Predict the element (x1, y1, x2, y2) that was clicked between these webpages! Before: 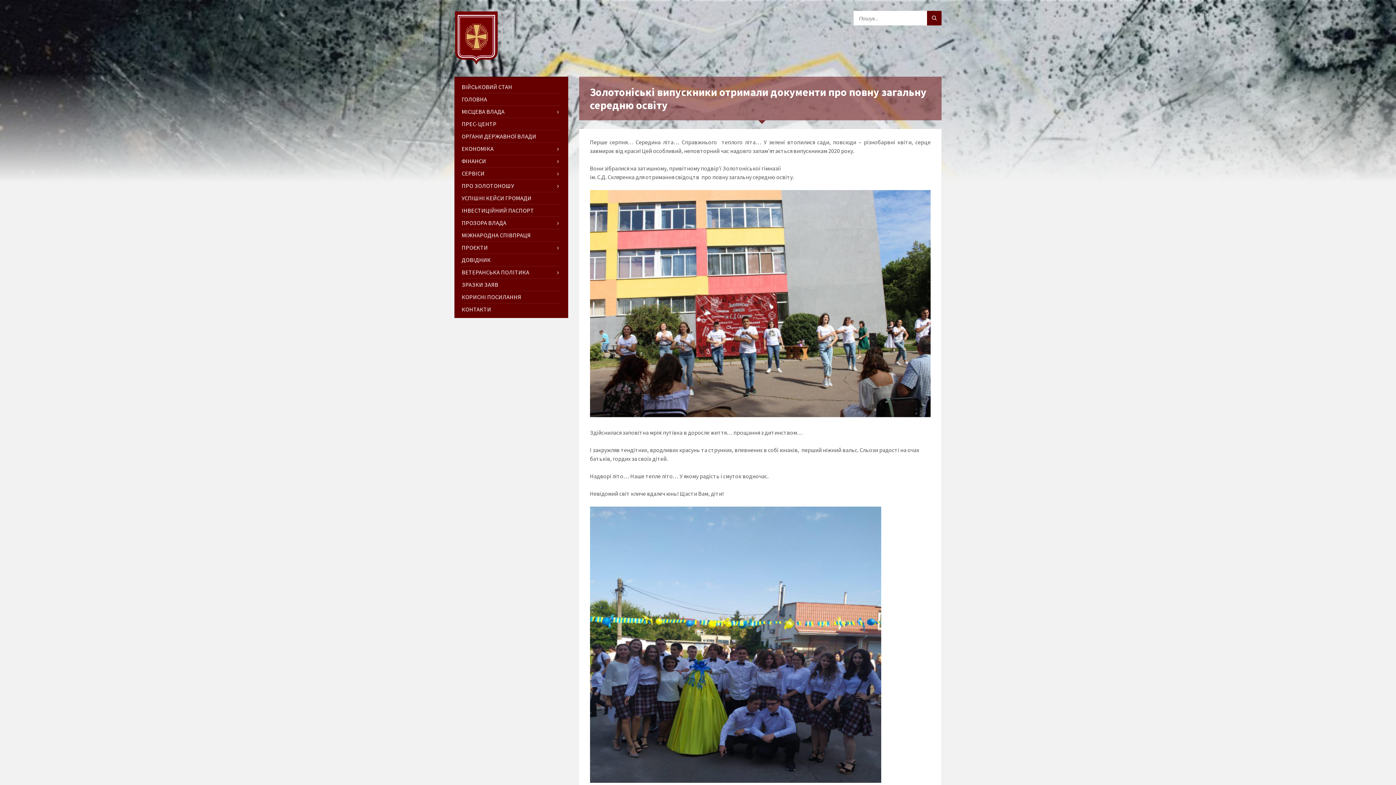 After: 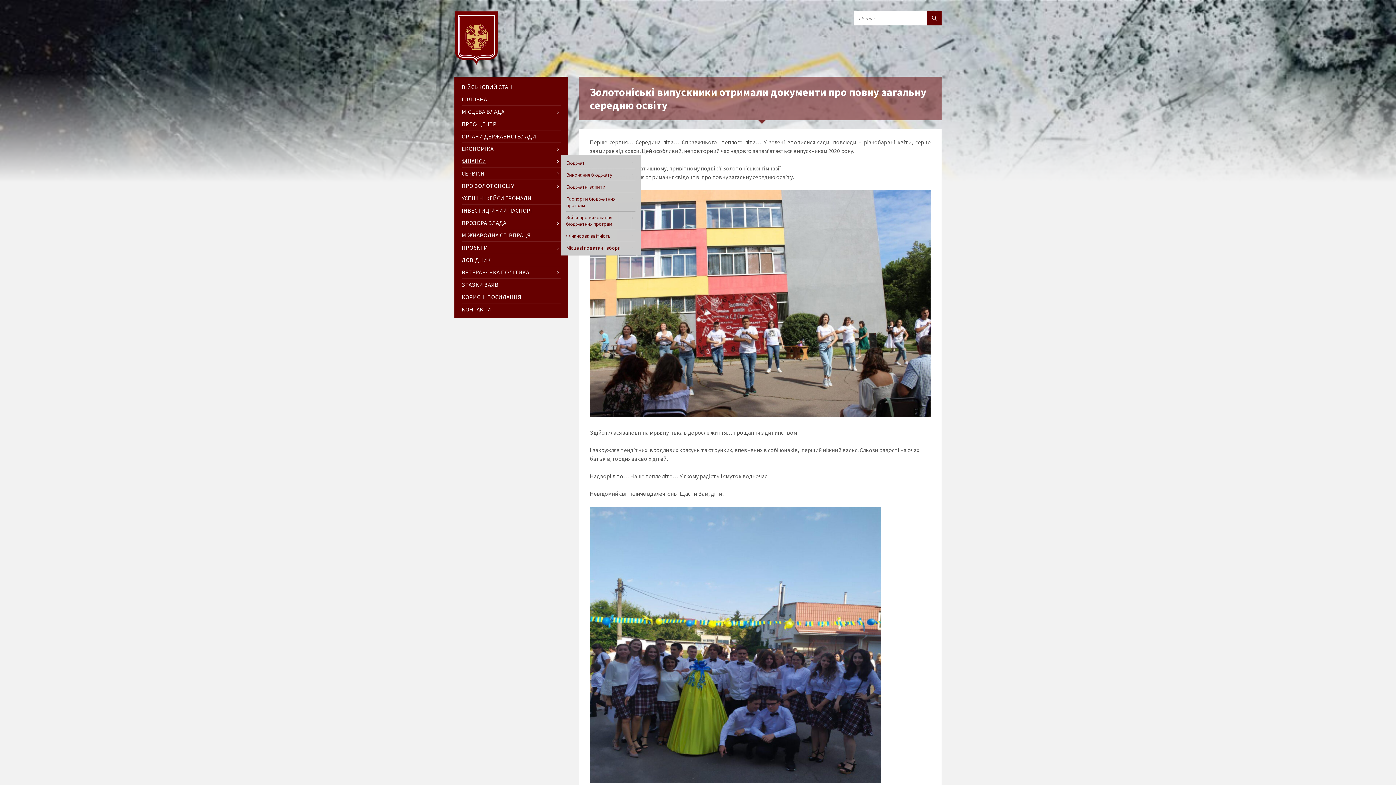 Action: bbox: (461, 155, 560, 167) label: ФІНАНСИ